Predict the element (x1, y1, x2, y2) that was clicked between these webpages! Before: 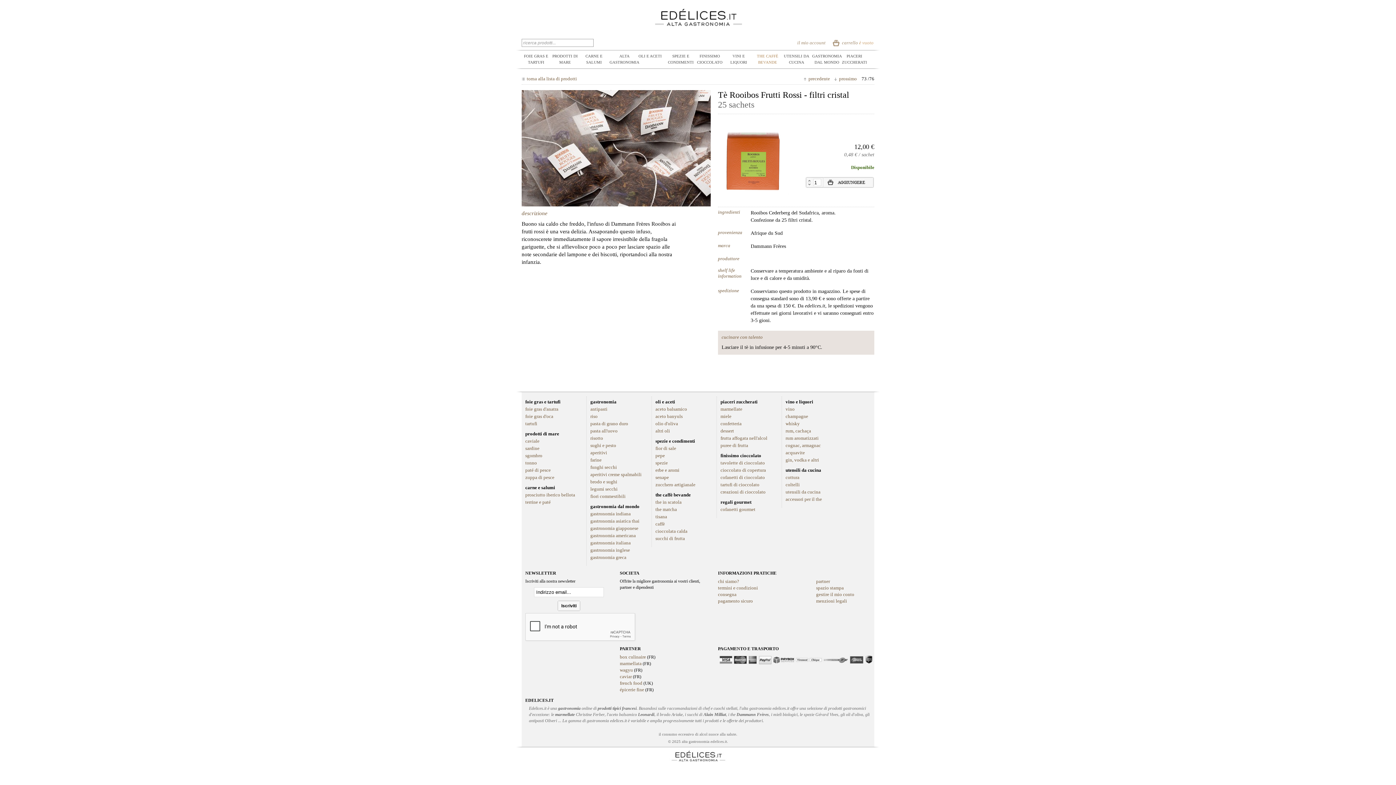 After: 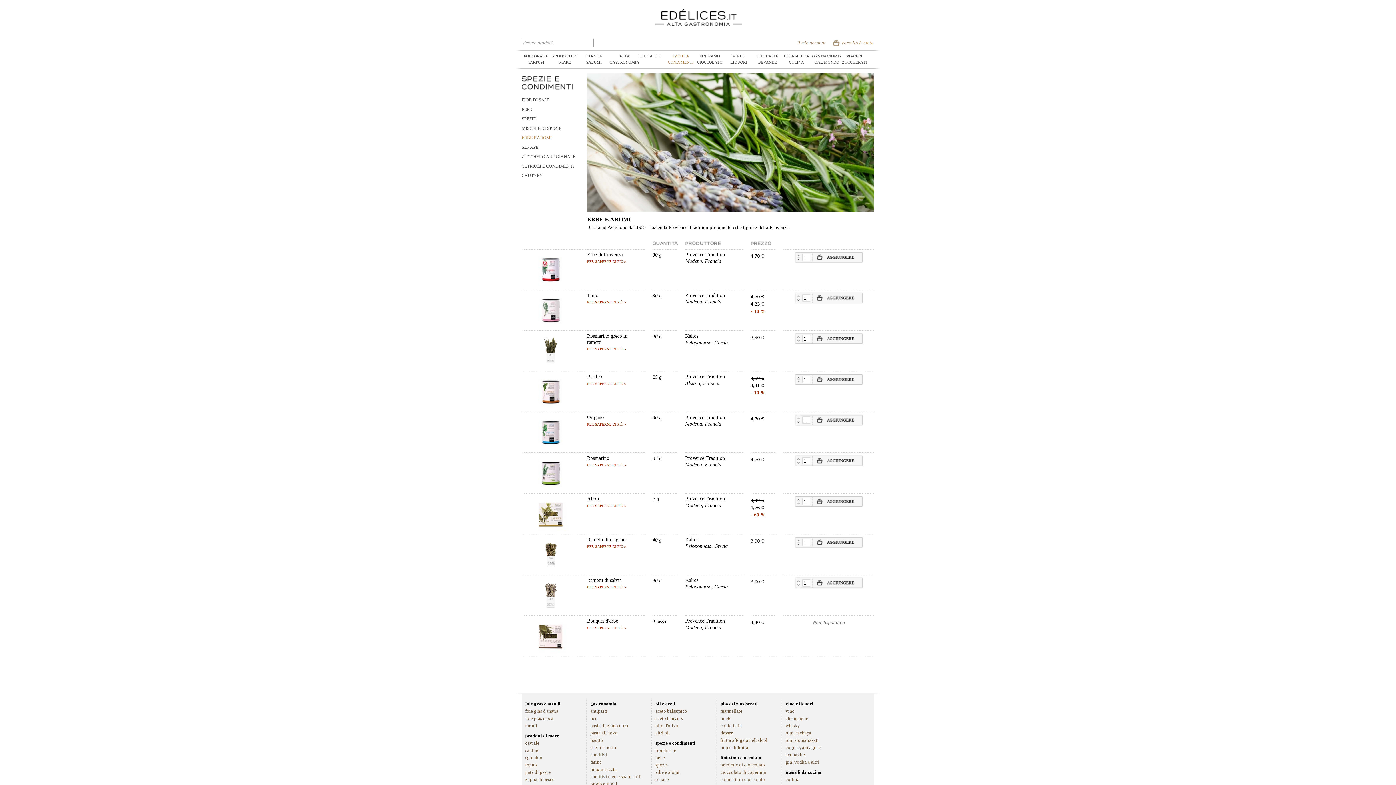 Action: bbox: (655, 467, 679, 473) label: erbe e aromi